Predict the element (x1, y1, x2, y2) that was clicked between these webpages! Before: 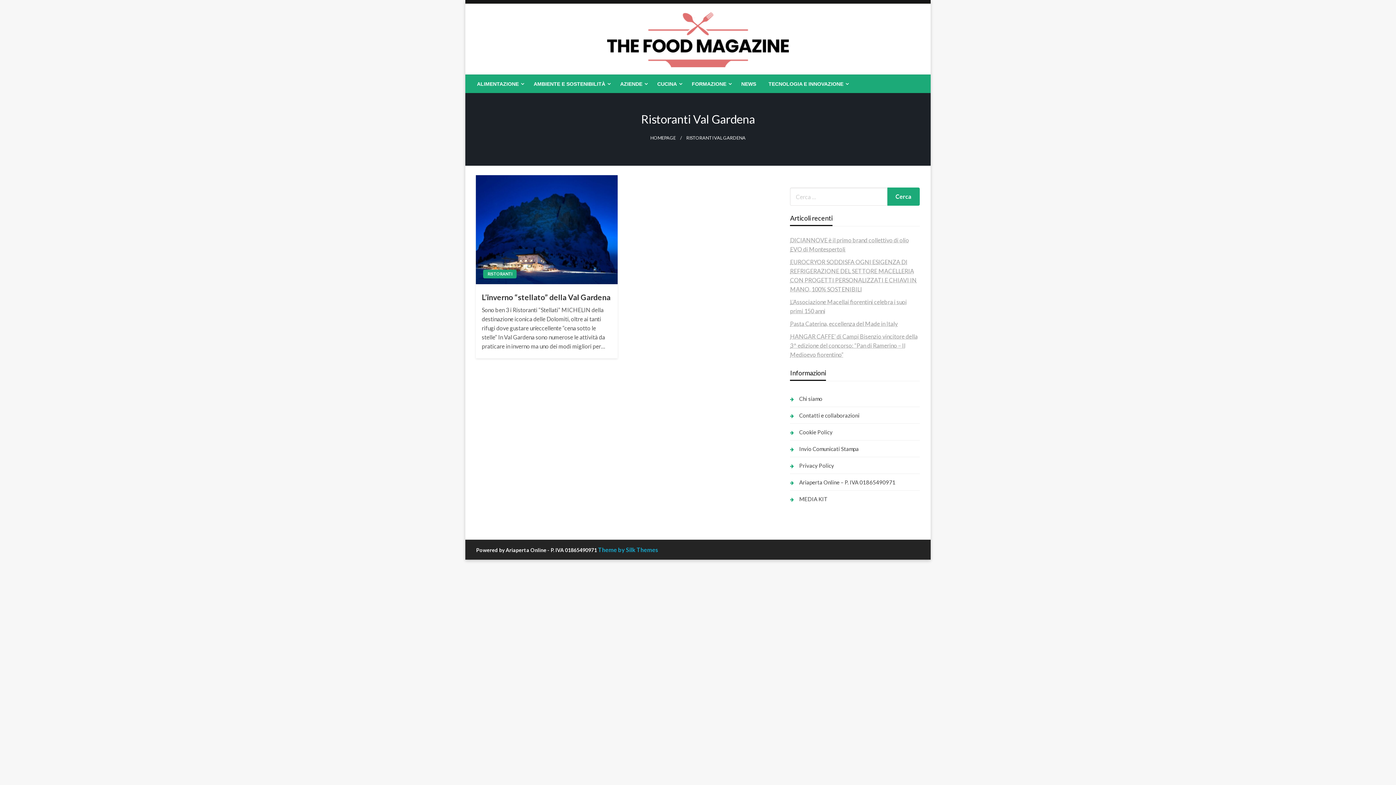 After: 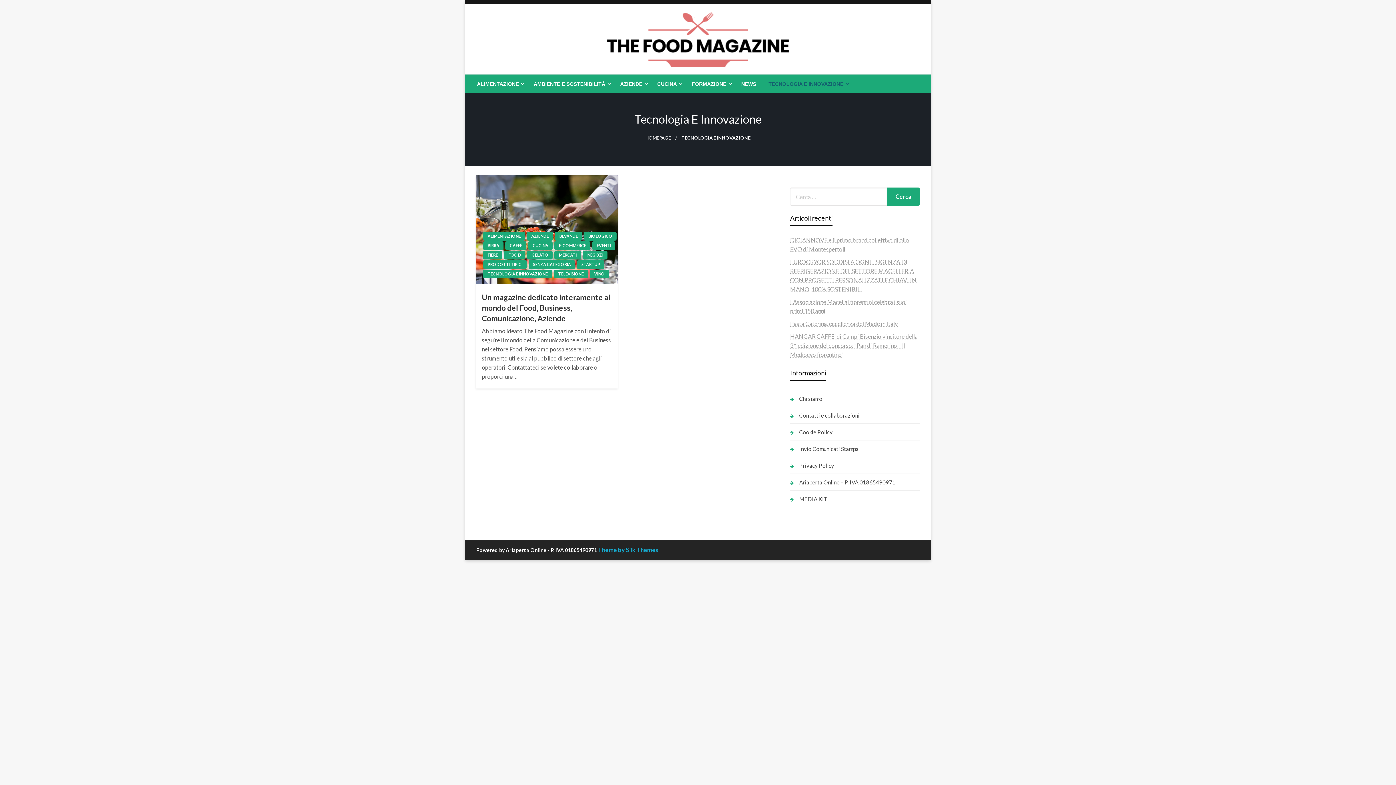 Action: label: TECNOLOGIA E INNOVAZIONE bbox: (762, 74, 852, 93)